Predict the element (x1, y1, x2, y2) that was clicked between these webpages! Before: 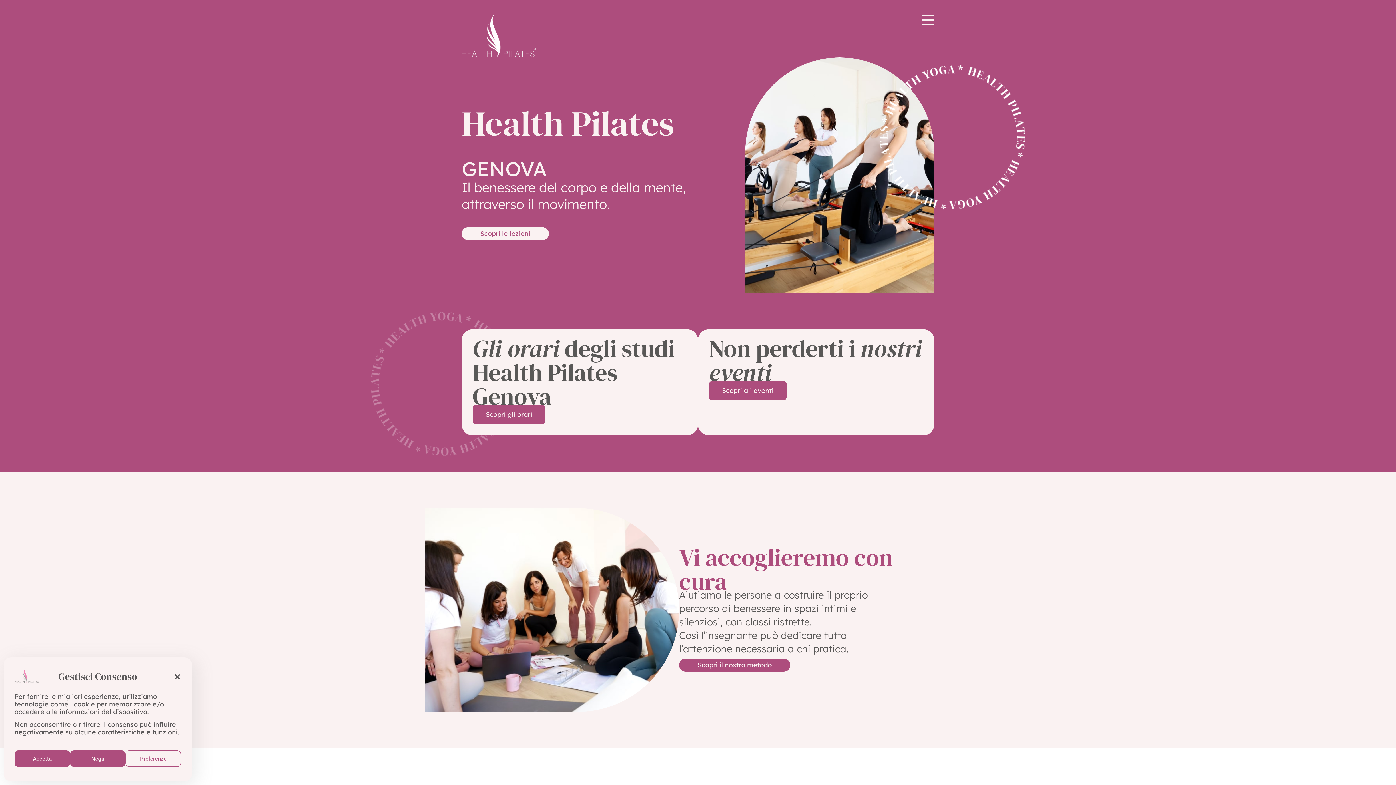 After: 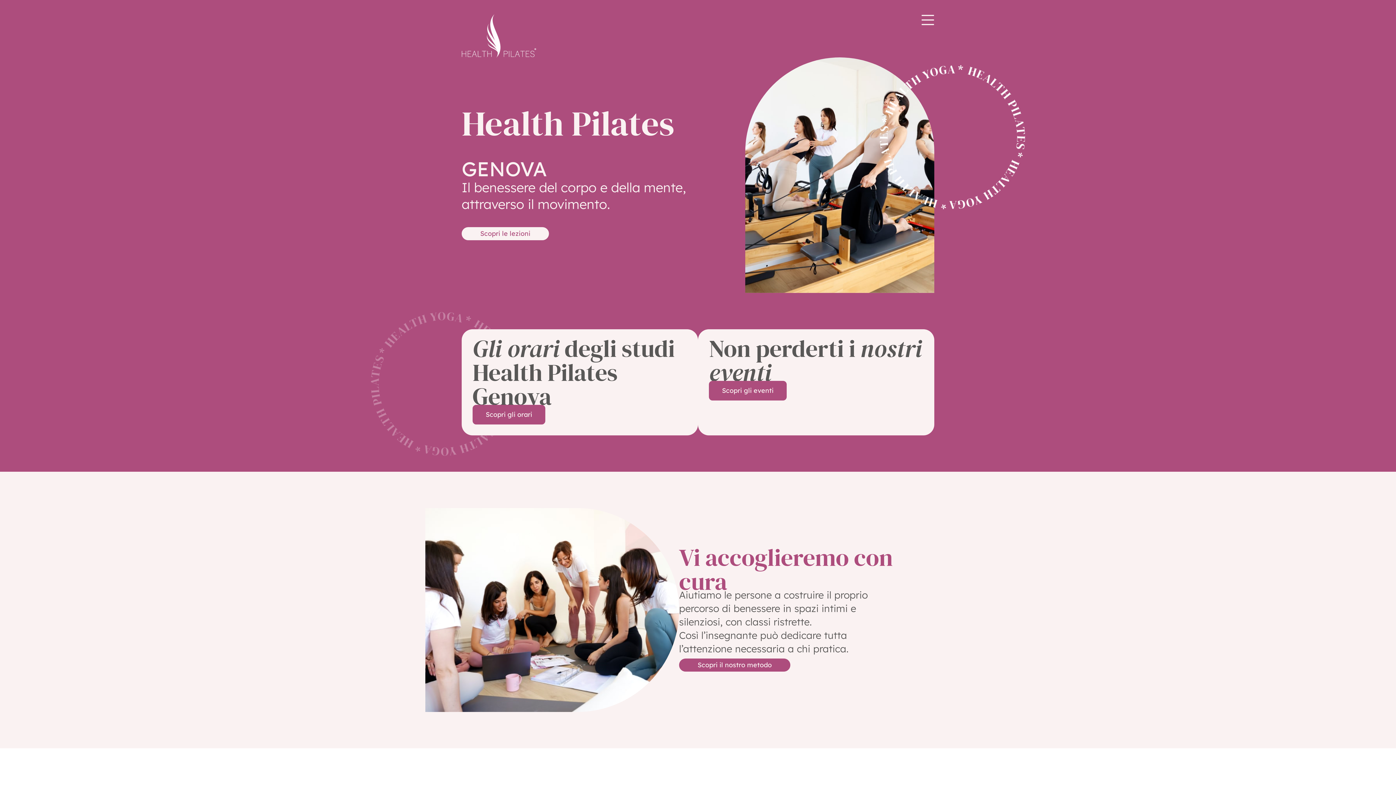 Action: label: Accetta bbox: (14, 750, 70, 767)